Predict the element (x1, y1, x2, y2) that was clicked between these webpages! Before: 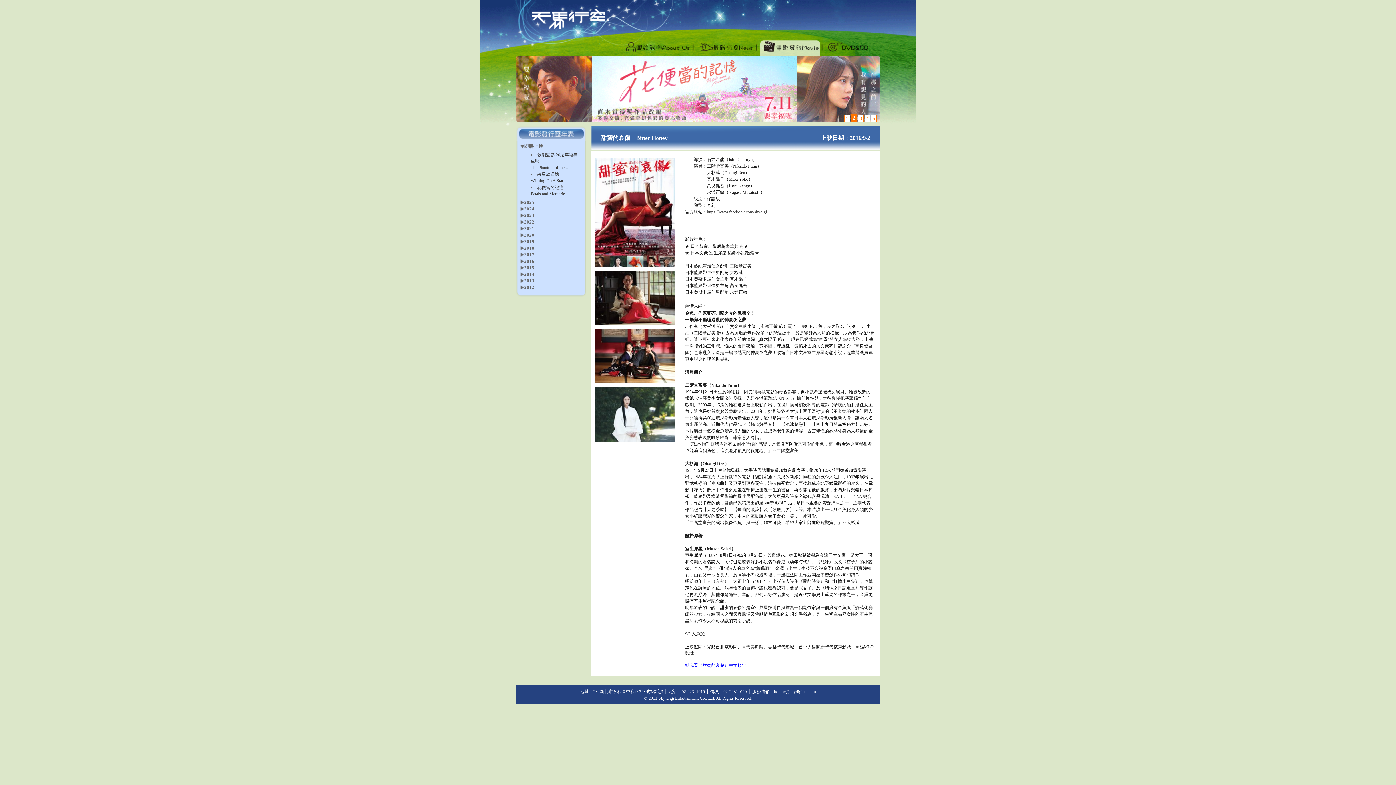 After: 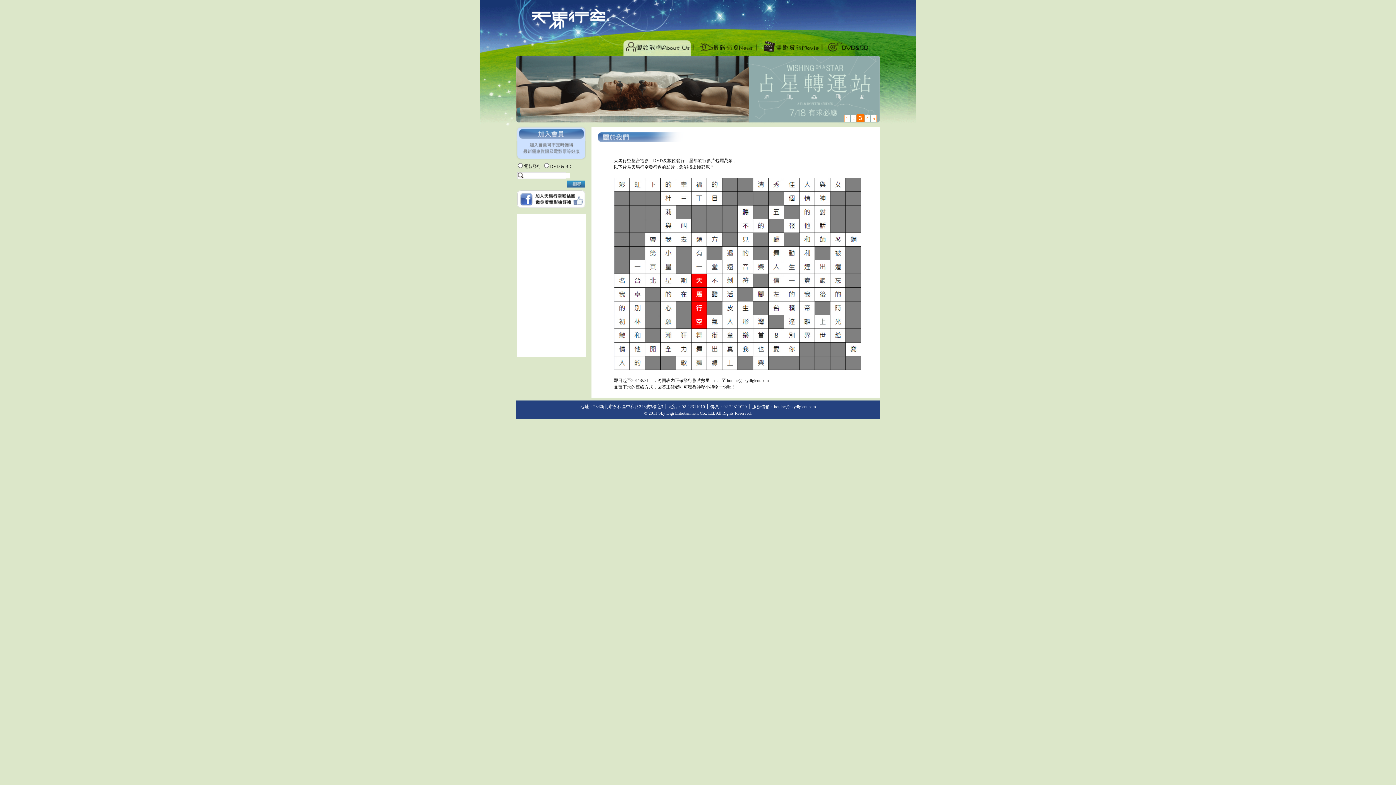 Action: bbox: (622, 51, 695, 56)